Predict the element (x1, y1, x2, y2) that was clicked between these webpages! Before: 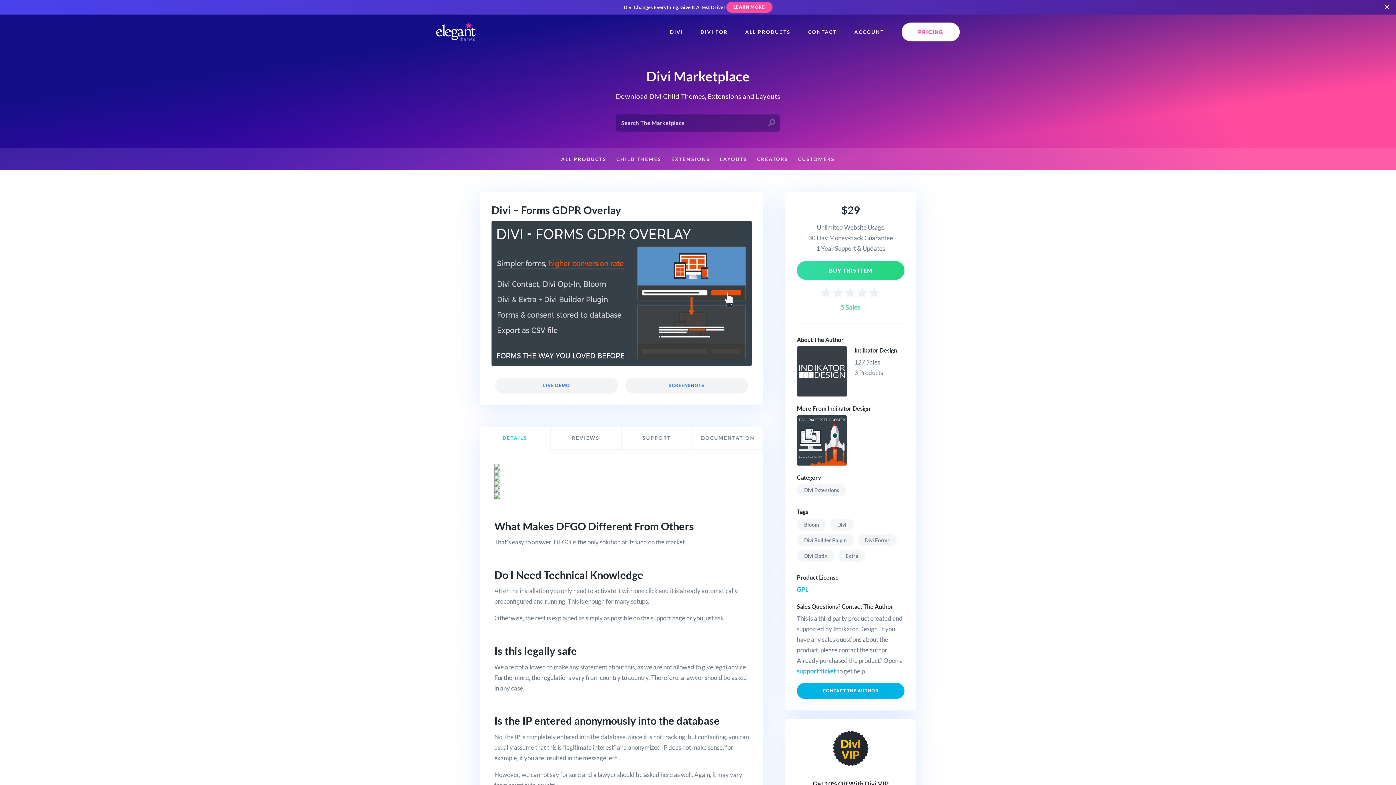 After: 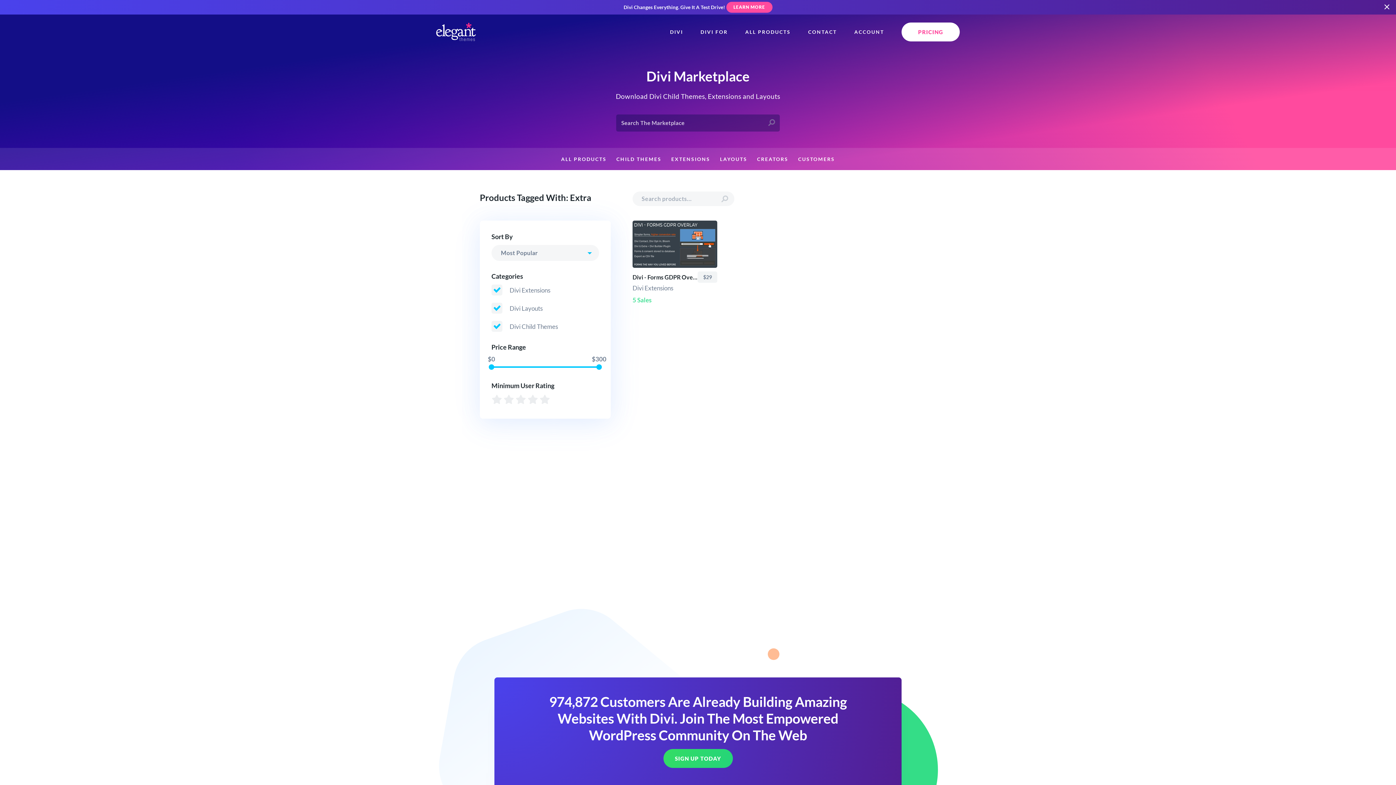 Action: bbox: (838, 550, 865, 562) label: Extra